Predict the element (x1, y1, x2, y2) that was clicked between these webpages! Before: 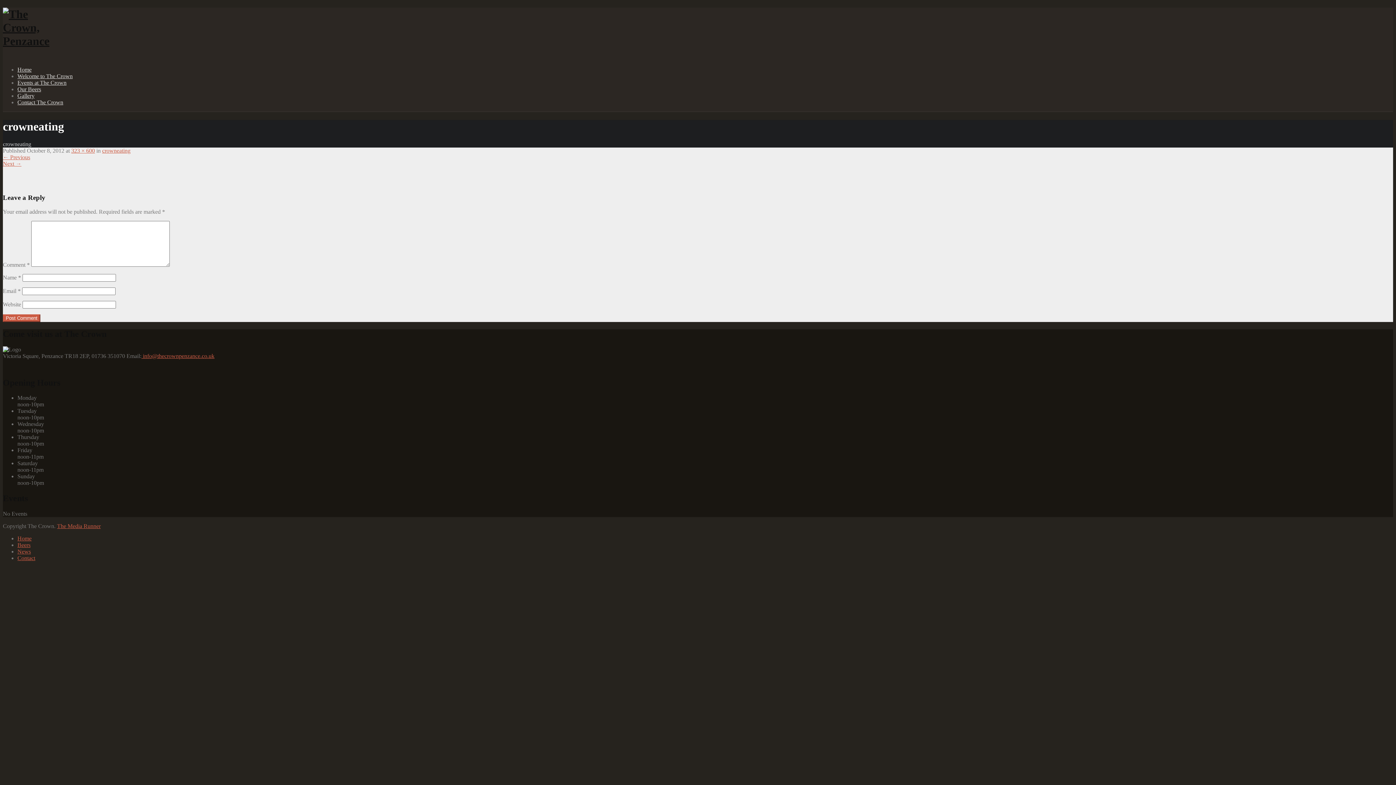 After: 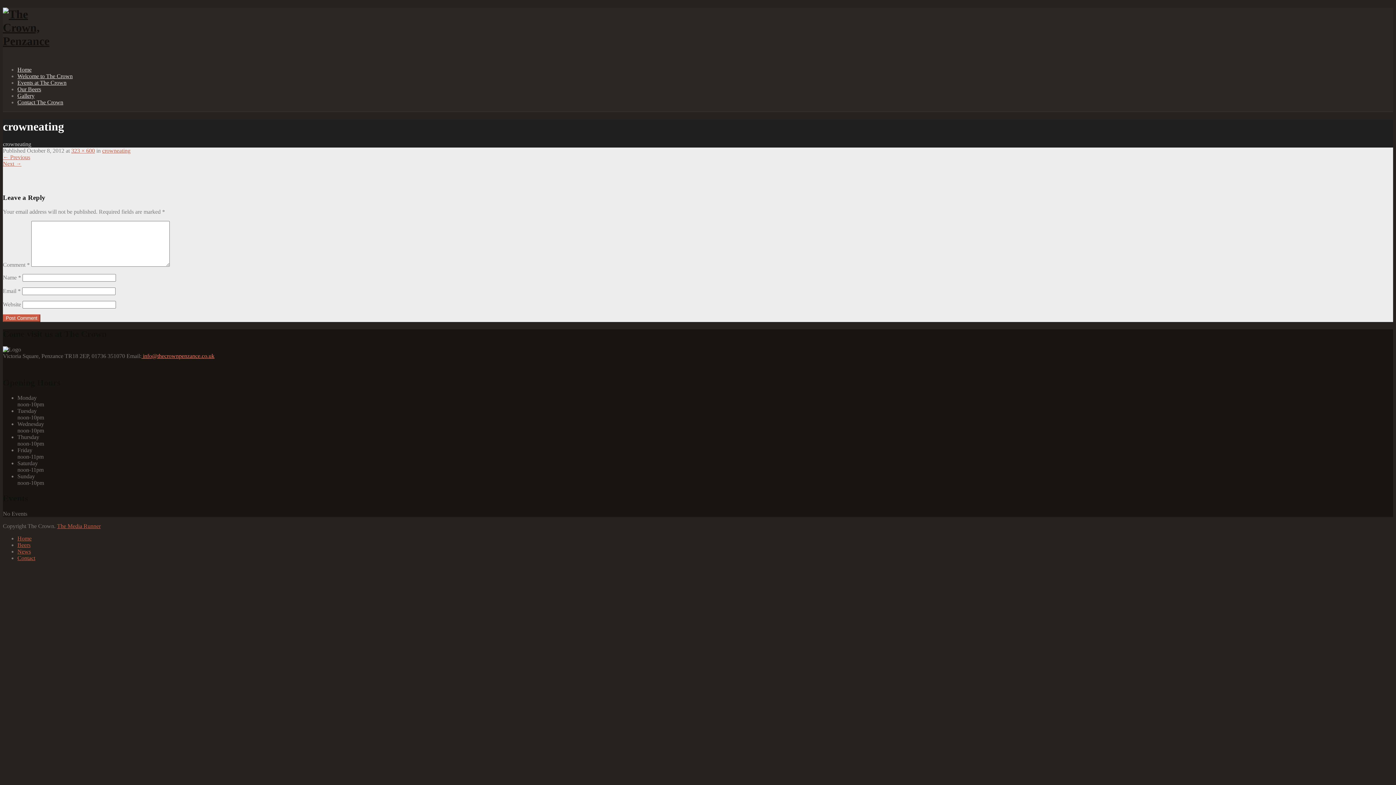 Action: bbox: (141, 352, 214, 359) label:  info@thecrownpenzance.co.uk